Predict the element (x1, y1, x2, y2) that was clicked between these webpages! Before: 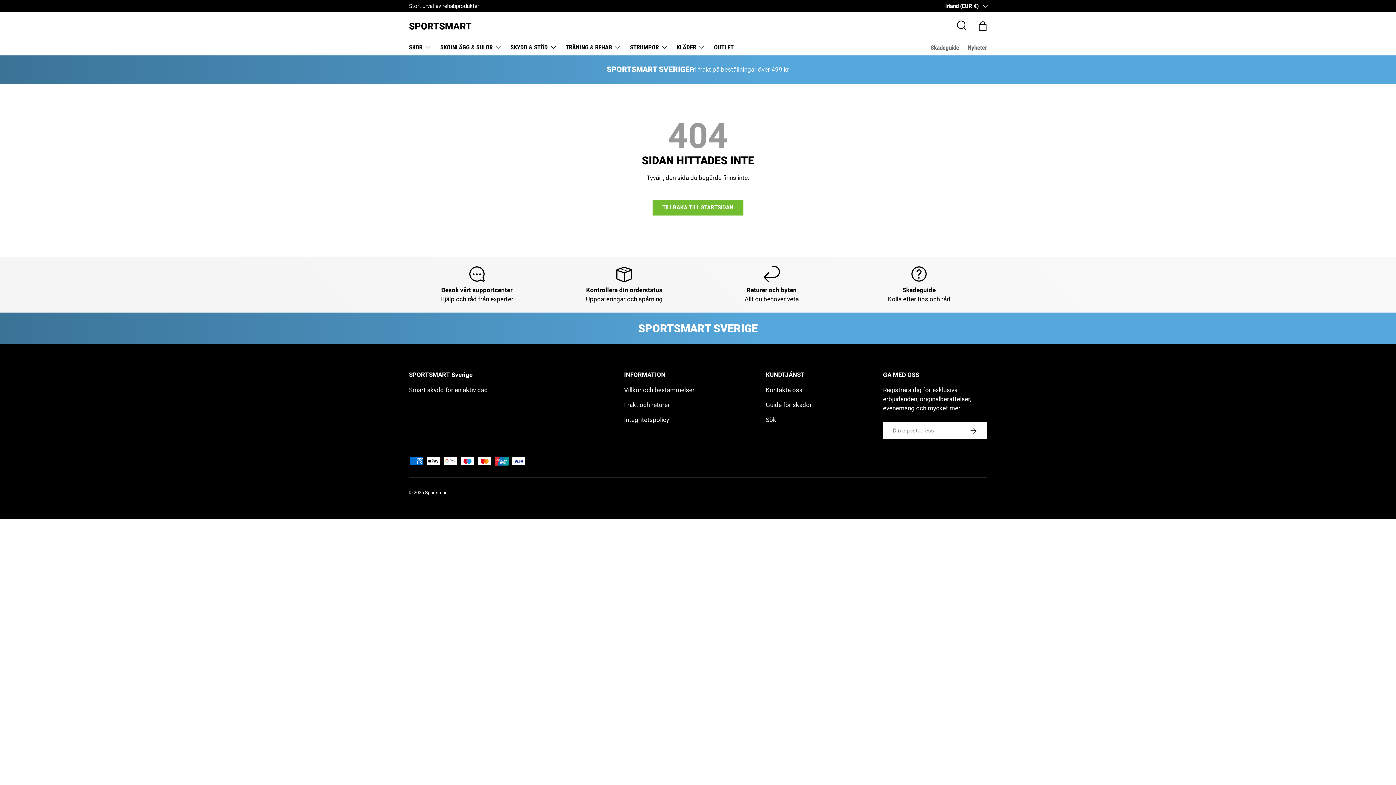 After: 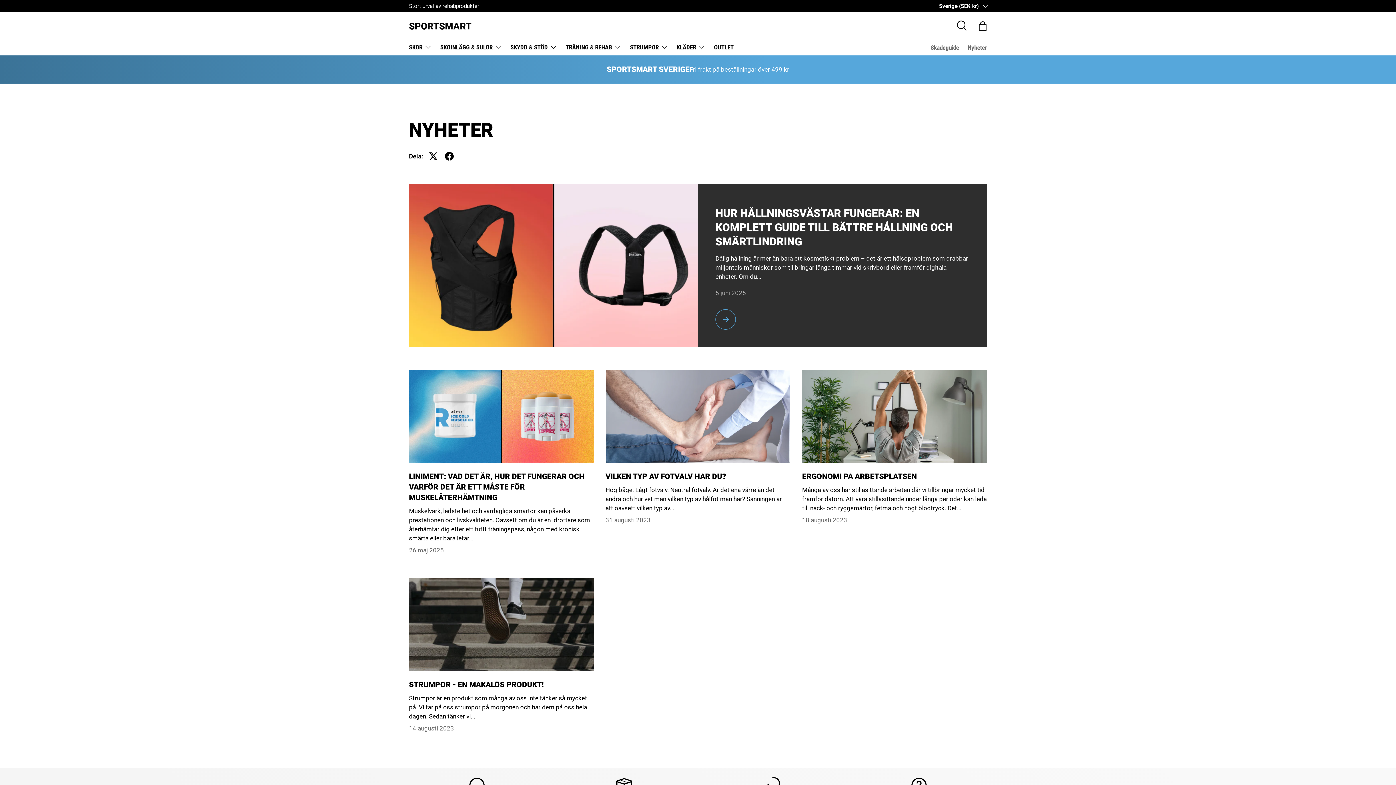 Action: bbox: (968, 40, 987, 55) label: Nyheter